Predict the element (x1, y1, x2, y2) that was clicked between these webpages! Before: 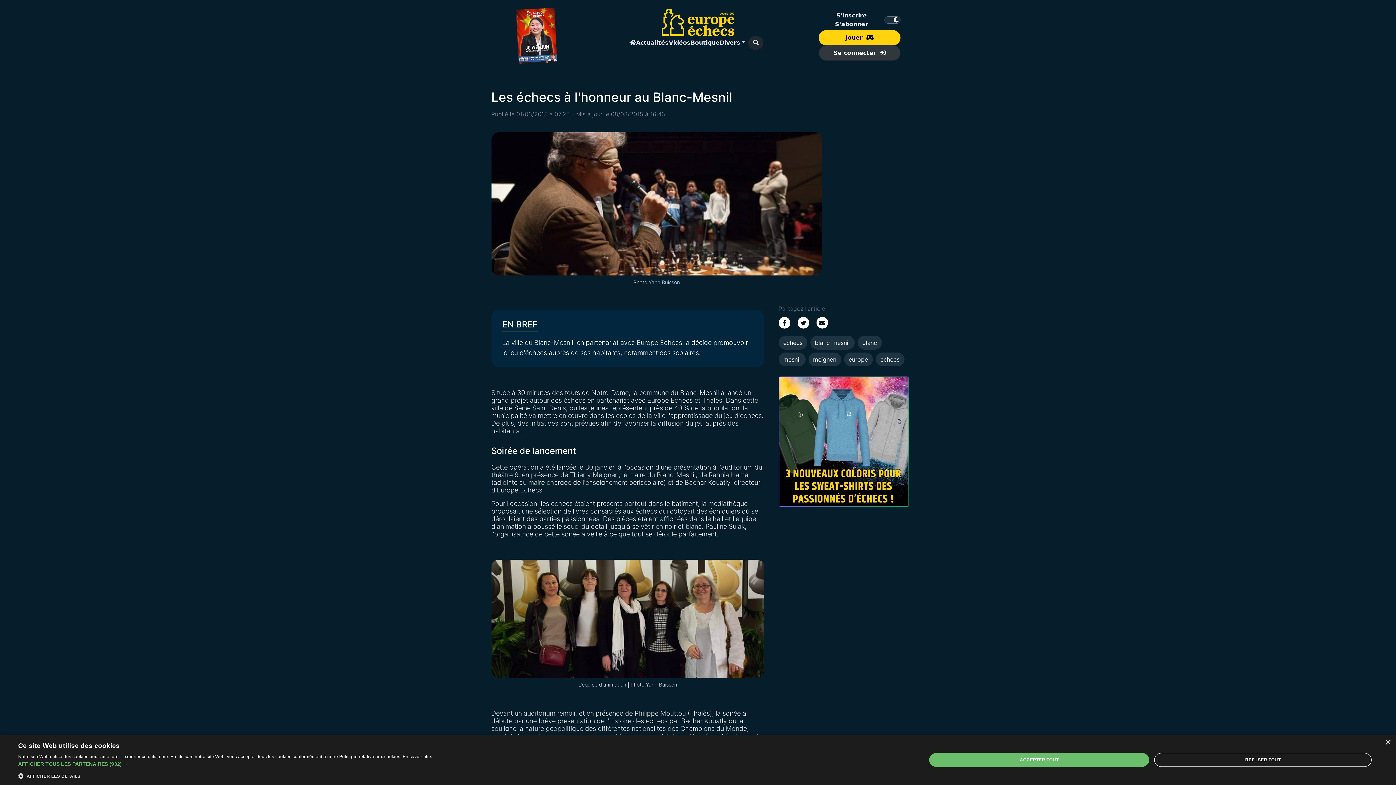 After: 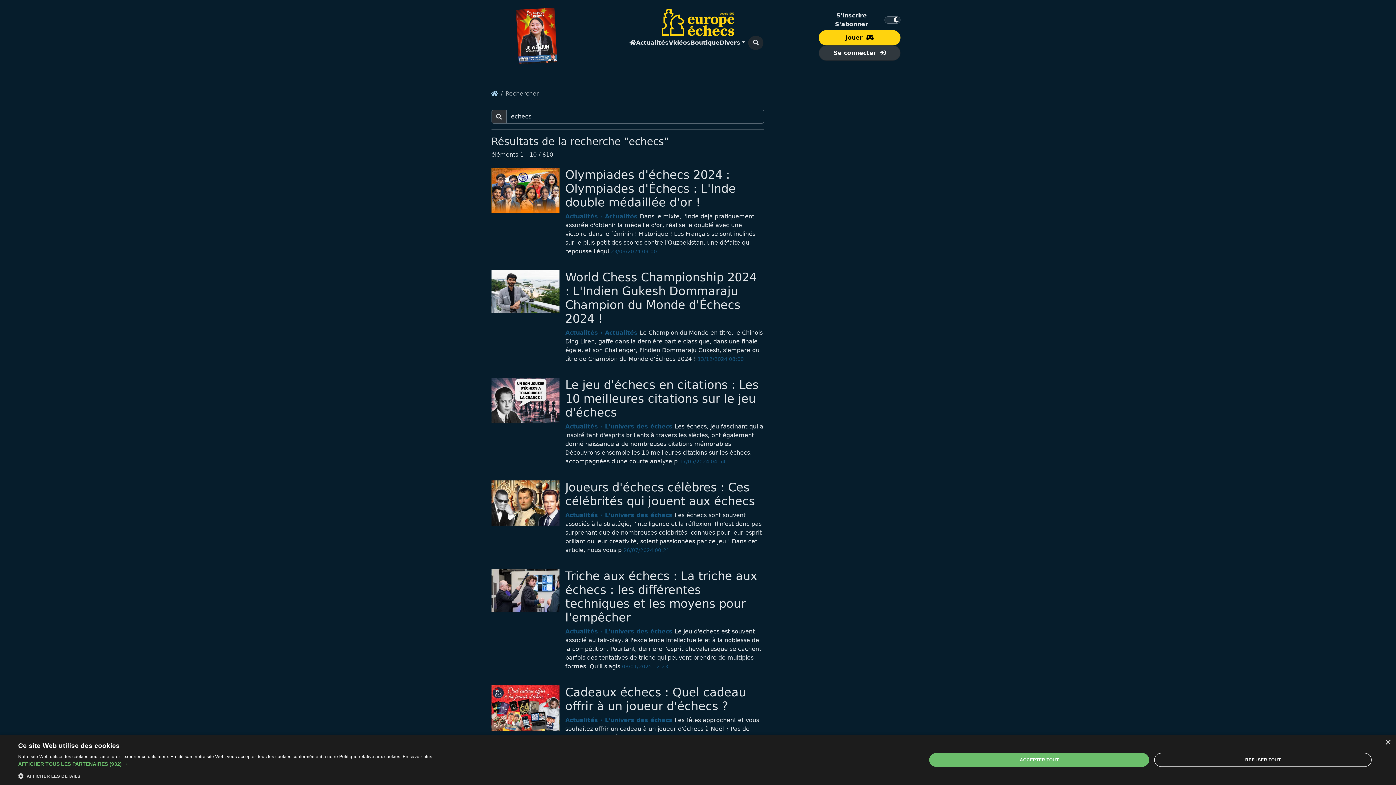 Action: label: echecs bbox: (875, 352, 904, 366)